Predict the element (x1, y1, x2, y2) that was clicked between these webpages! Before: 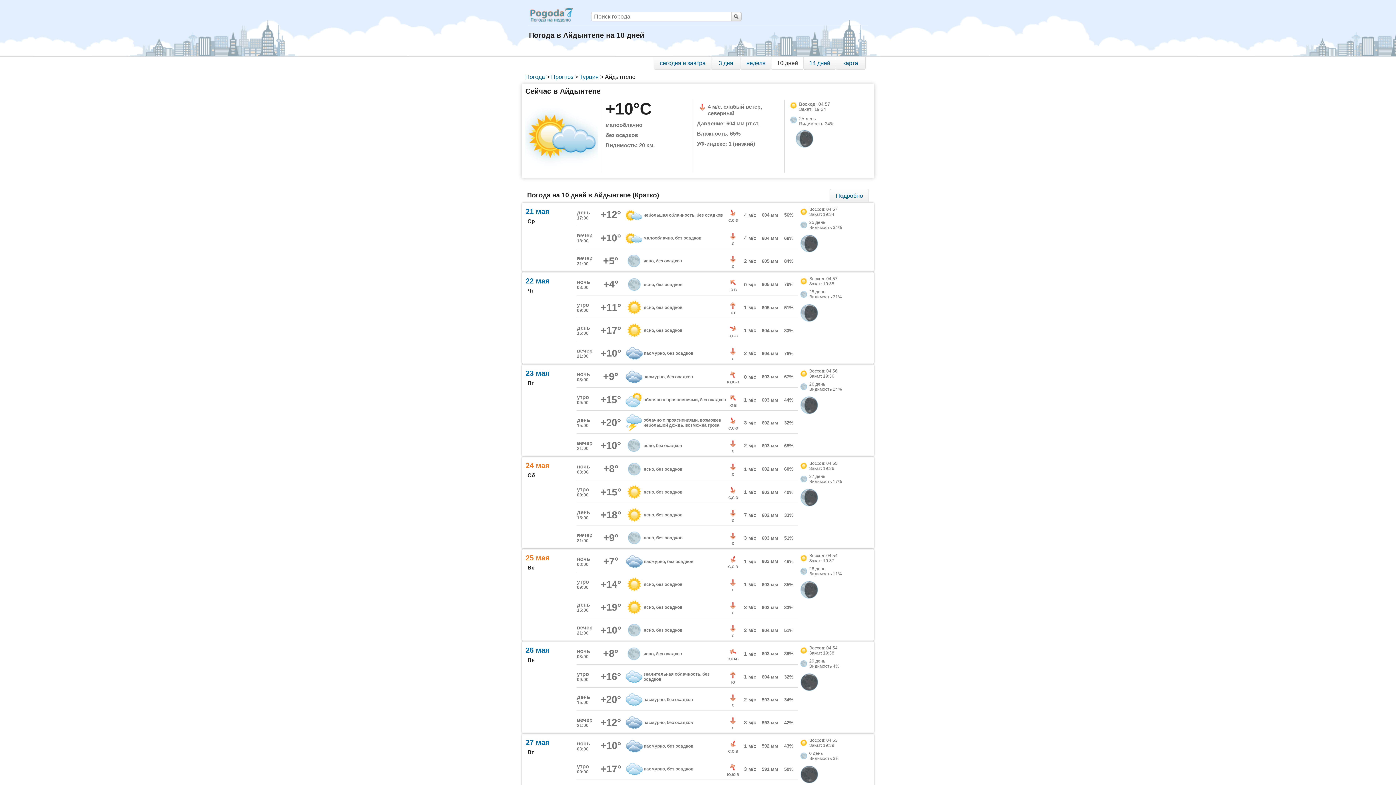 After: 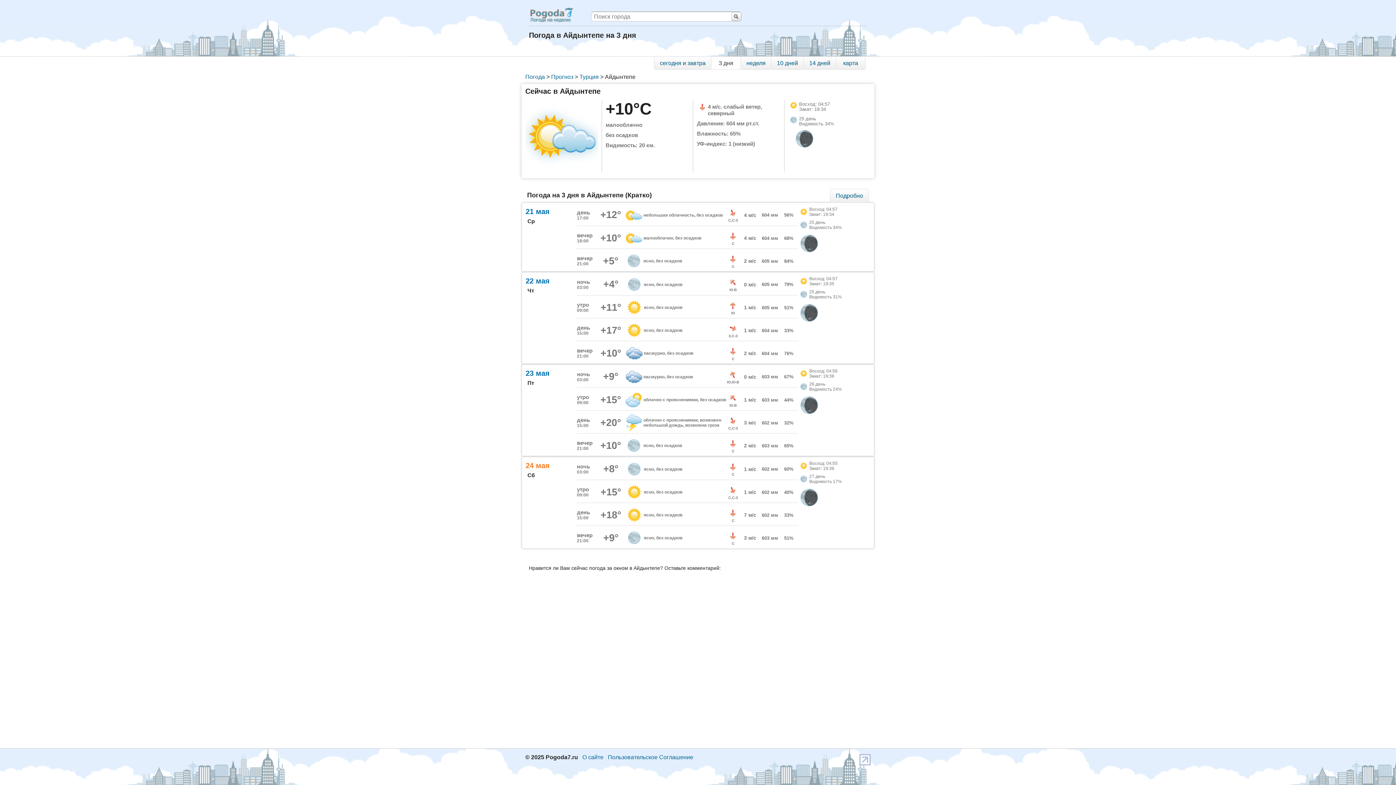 Action: label: 3 дня bbox: (711, 56, 740, 69)